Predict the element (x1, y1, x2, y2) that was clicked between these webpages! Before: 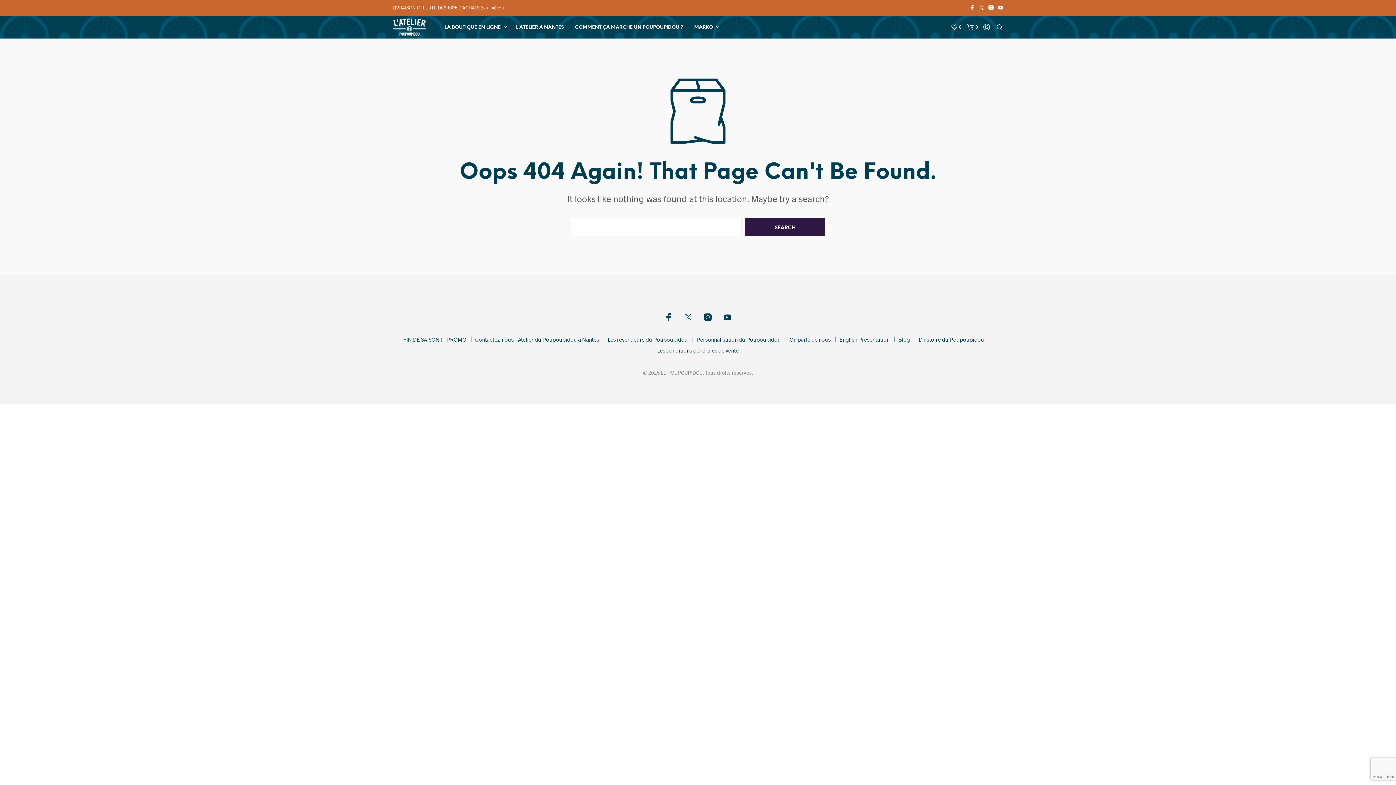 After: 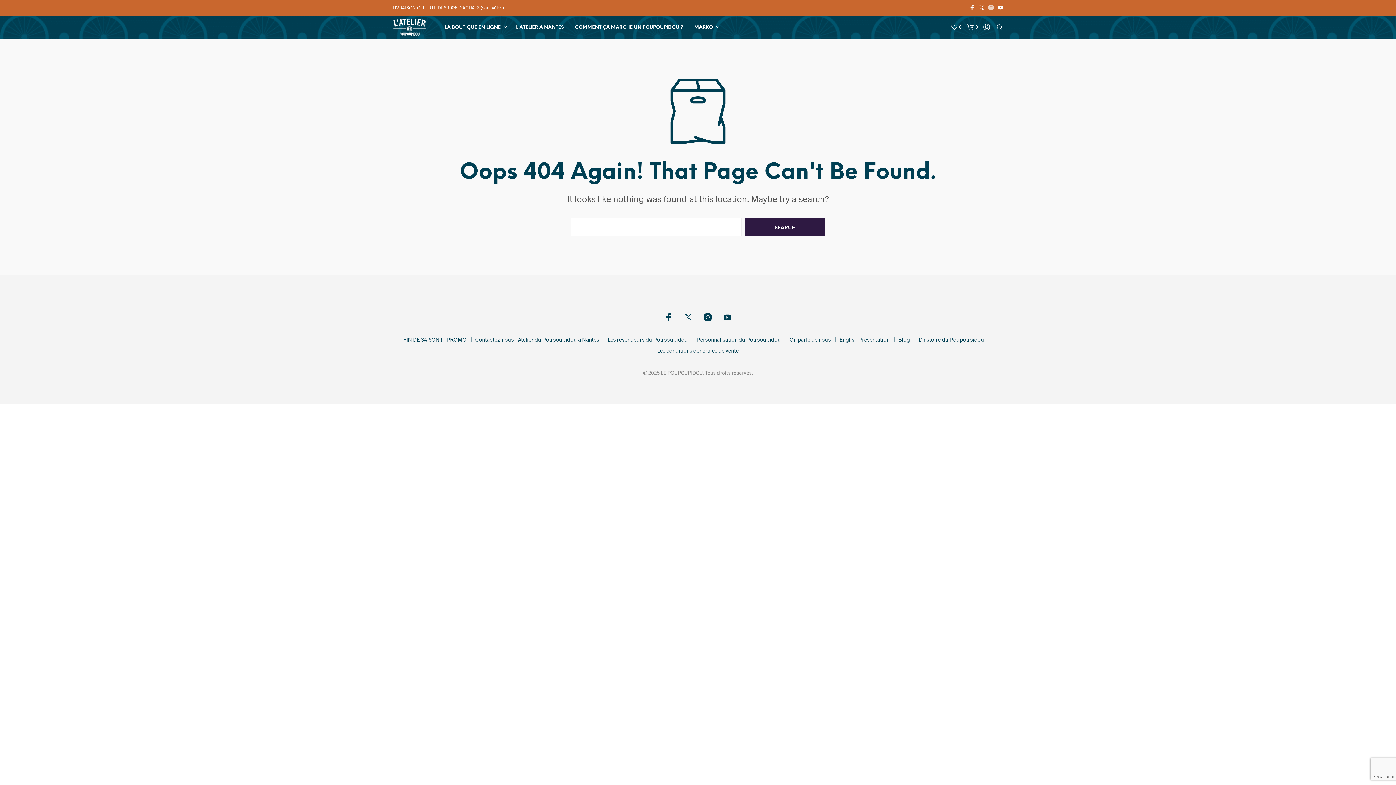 Action: bbox: (988, 4, 994, 10)